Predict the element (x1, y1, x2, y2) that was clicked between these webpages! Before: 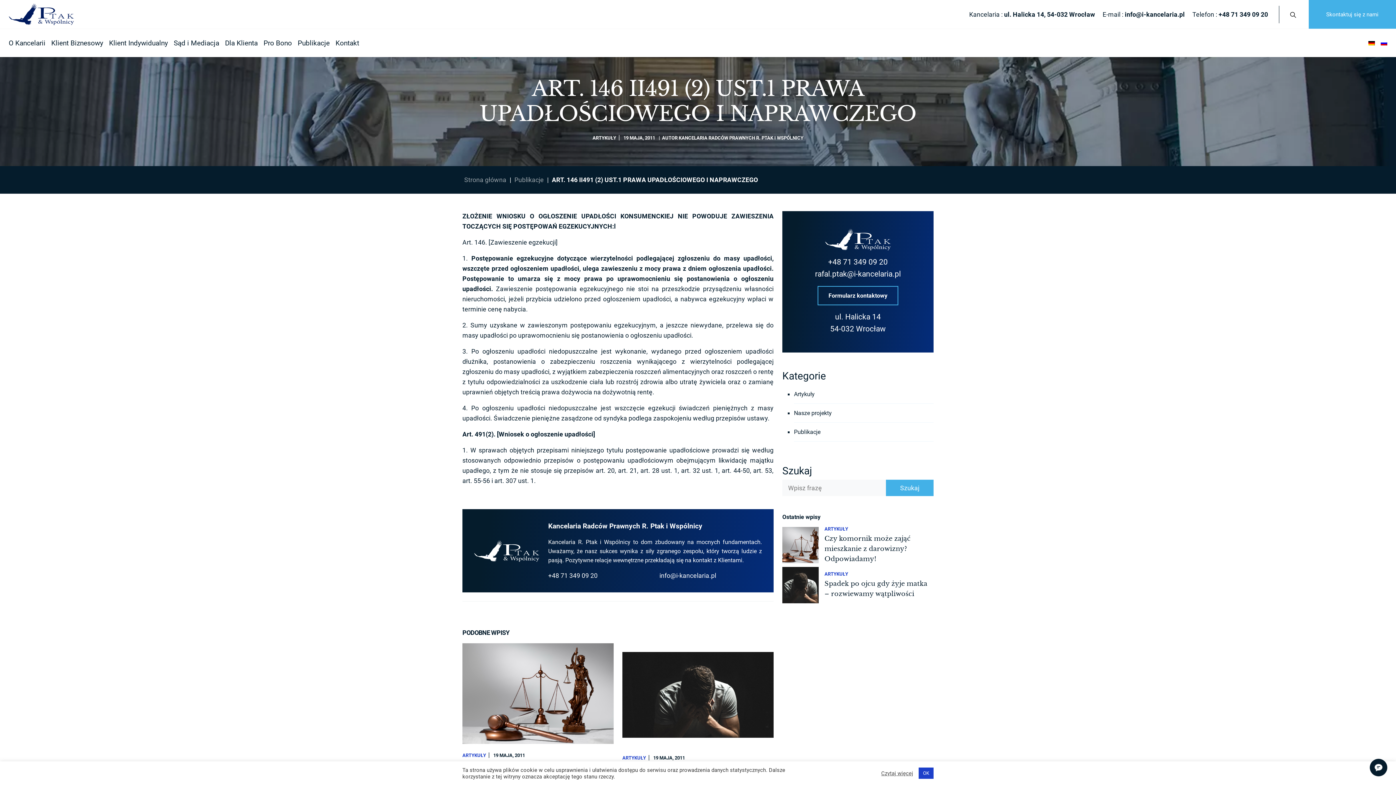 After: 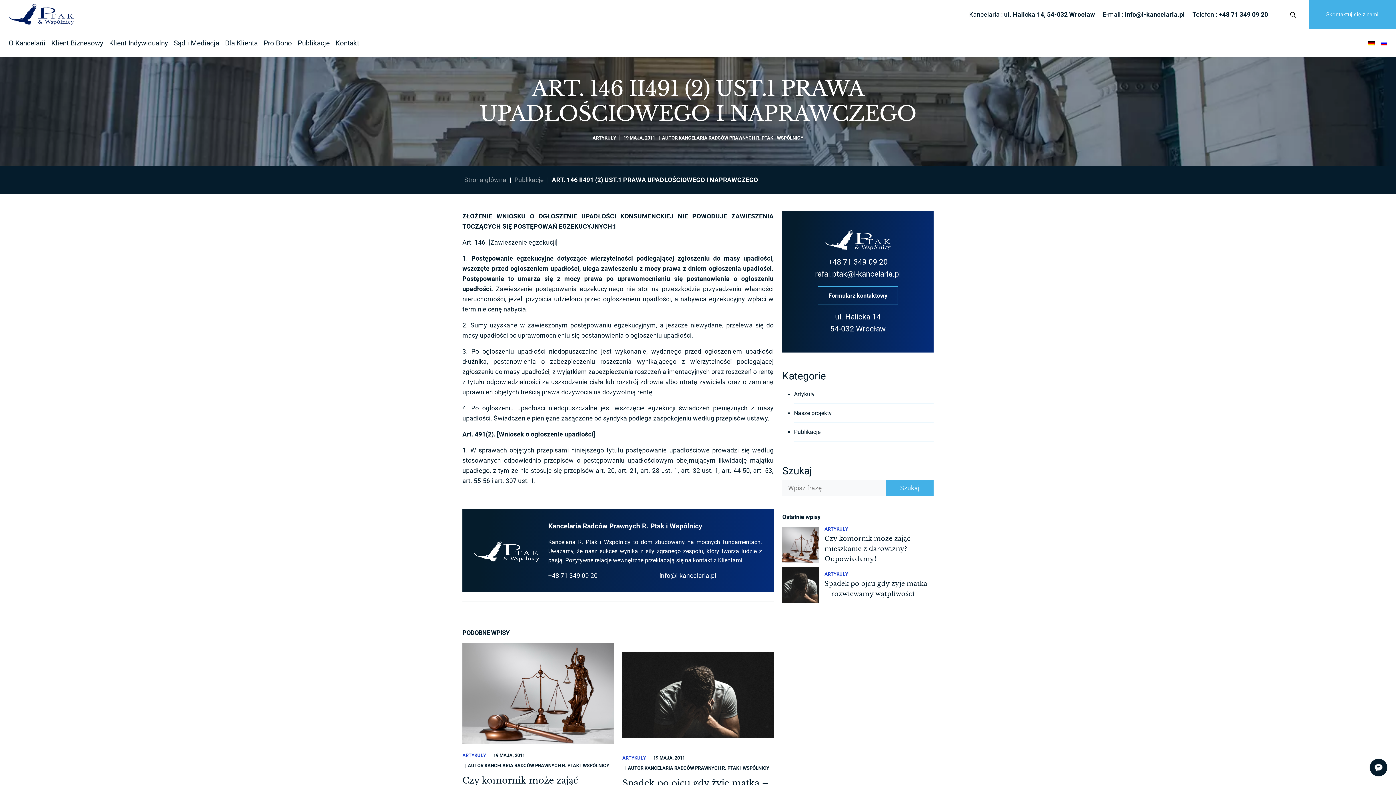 Action: label: OK bbox: (918, 768, 933, 779)